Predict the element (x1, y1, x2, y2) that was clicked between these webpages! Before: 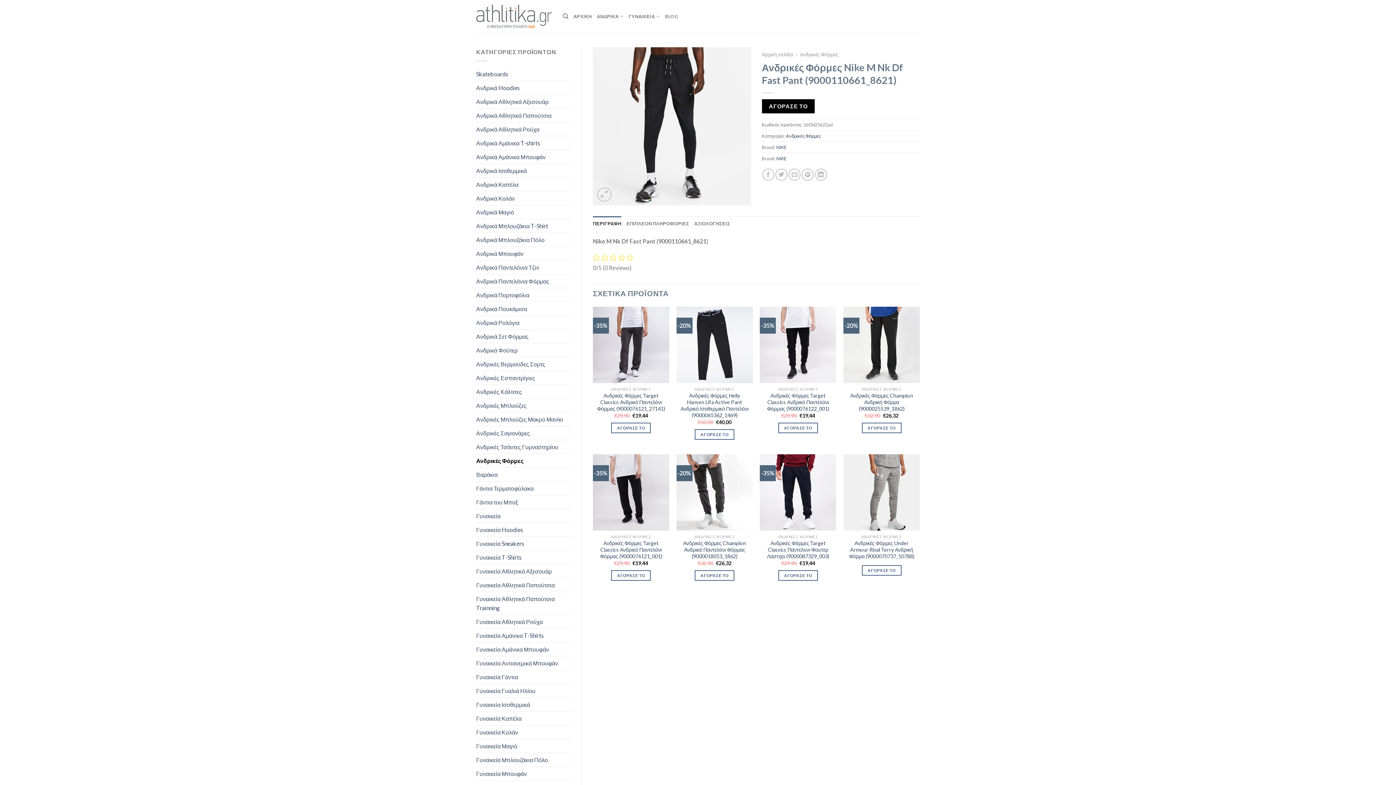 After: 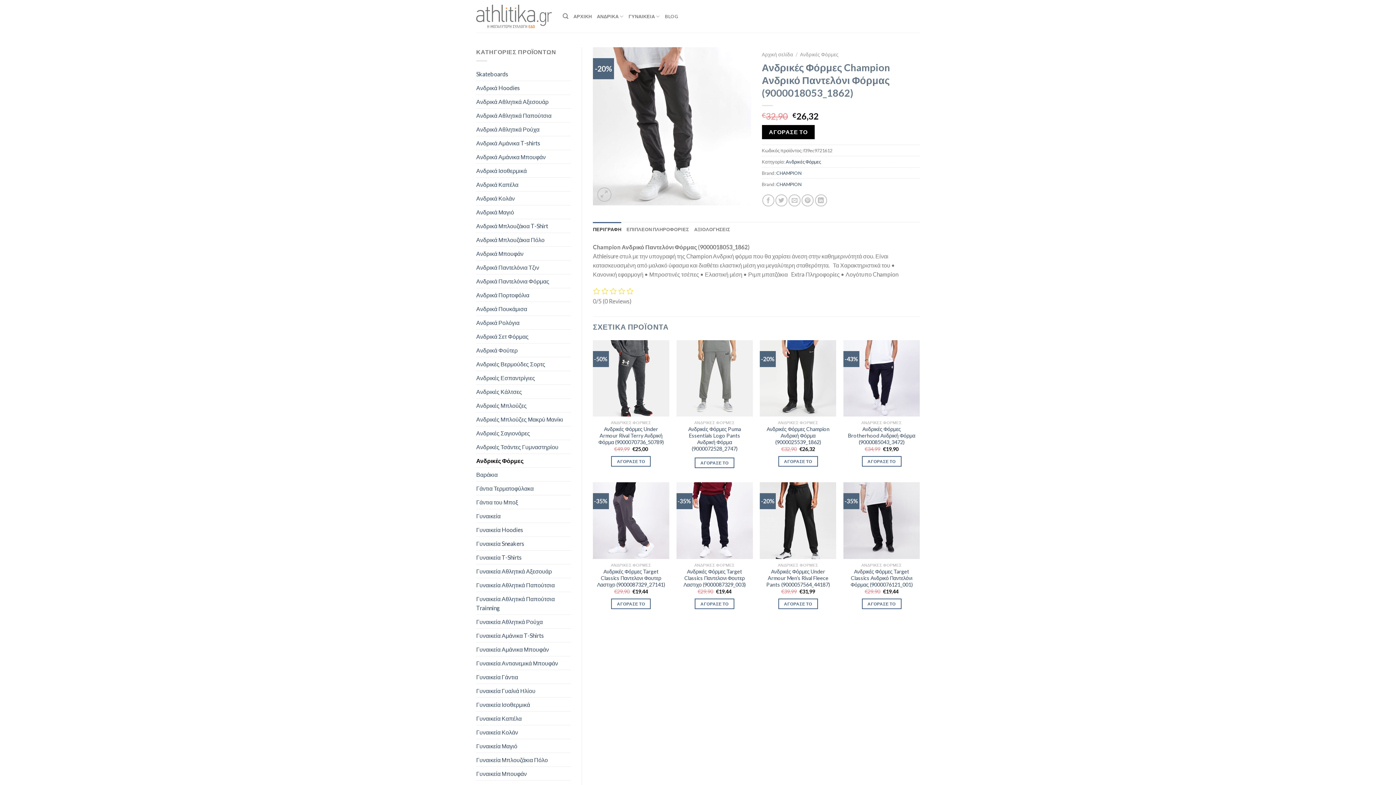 Action: bbox: (676, 454, 752, 530) label: Ανδρικές Φόρμες Champion Ανδρικό Παντελόνι Φόρμας (9000018053_1862)